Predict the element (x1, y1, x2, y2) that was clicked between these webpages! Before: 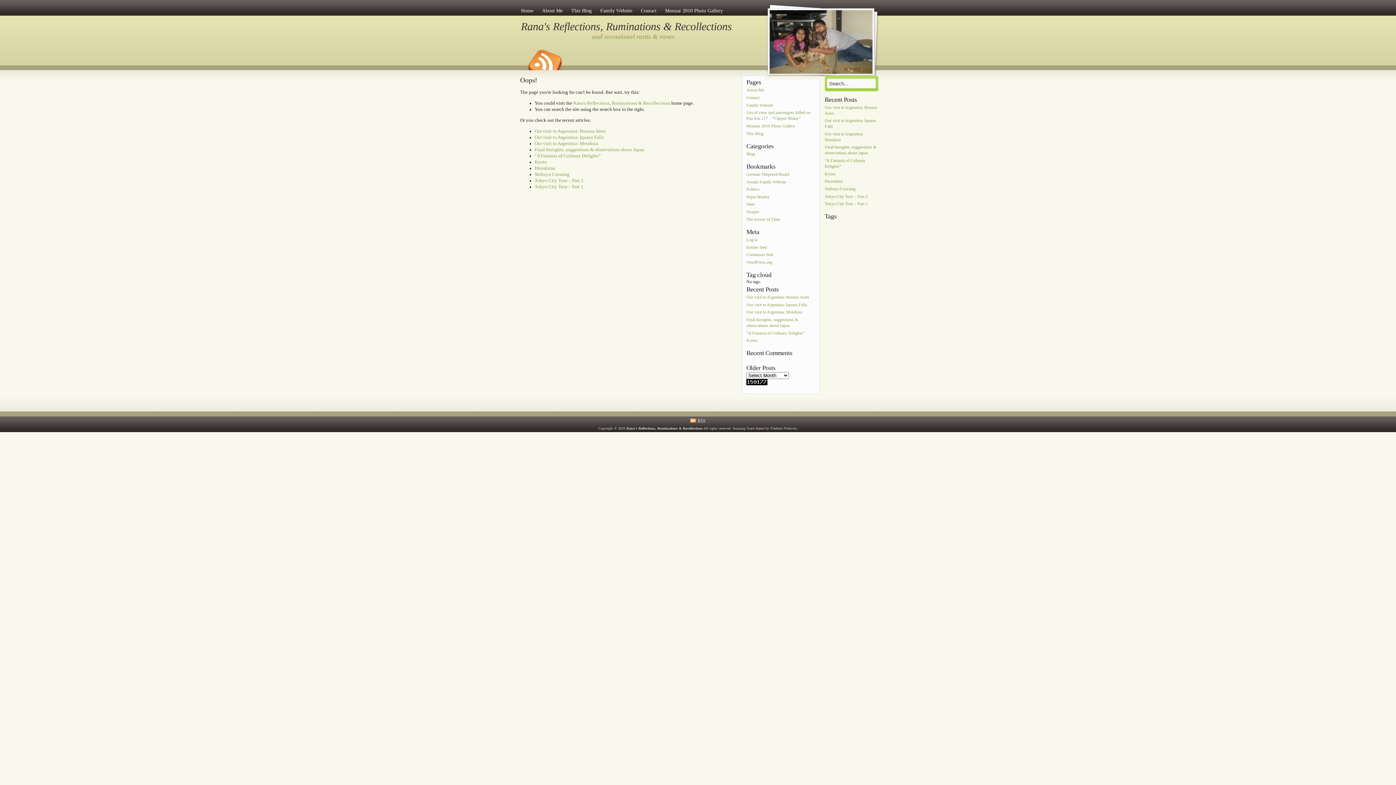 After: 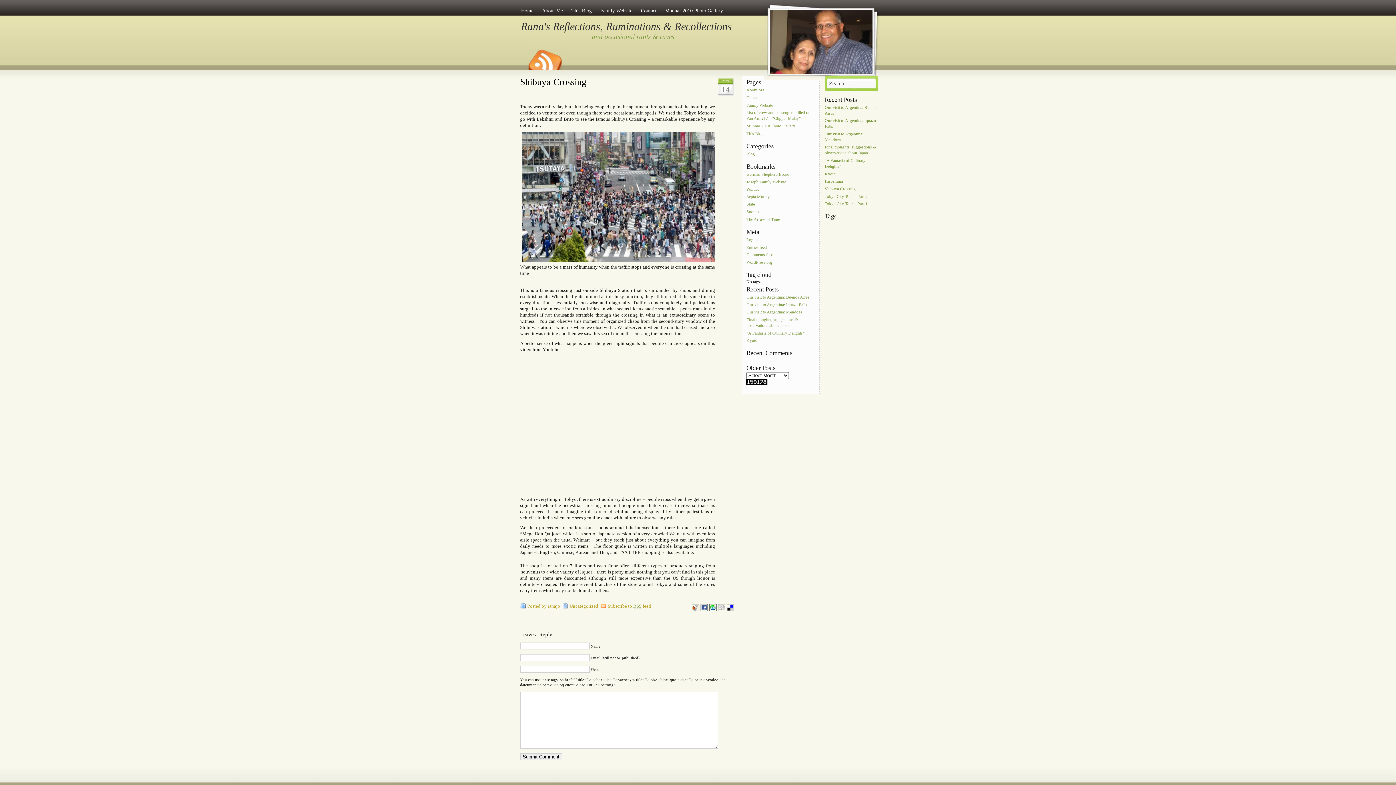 Action: bbox: (534, 171, 569, 176) label: Shibuya Crossing